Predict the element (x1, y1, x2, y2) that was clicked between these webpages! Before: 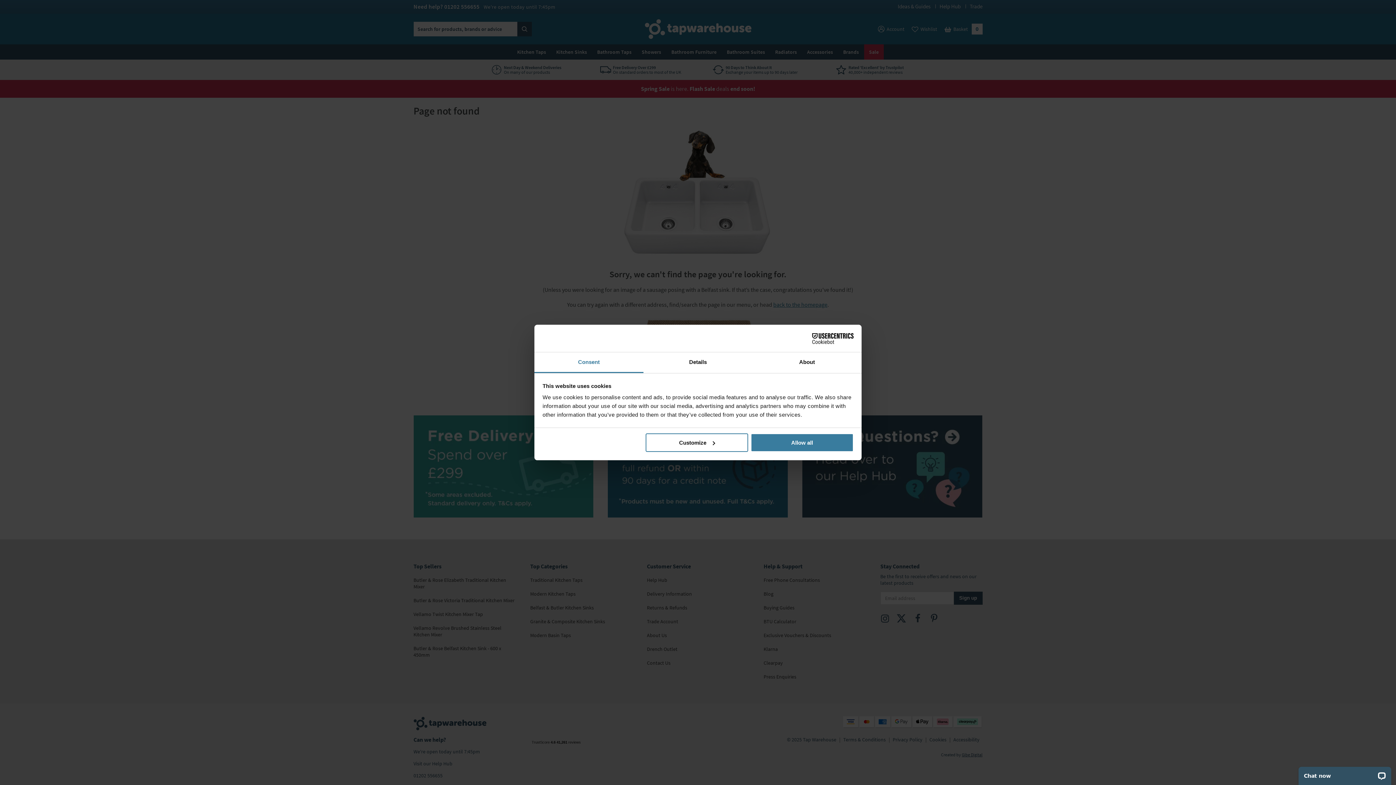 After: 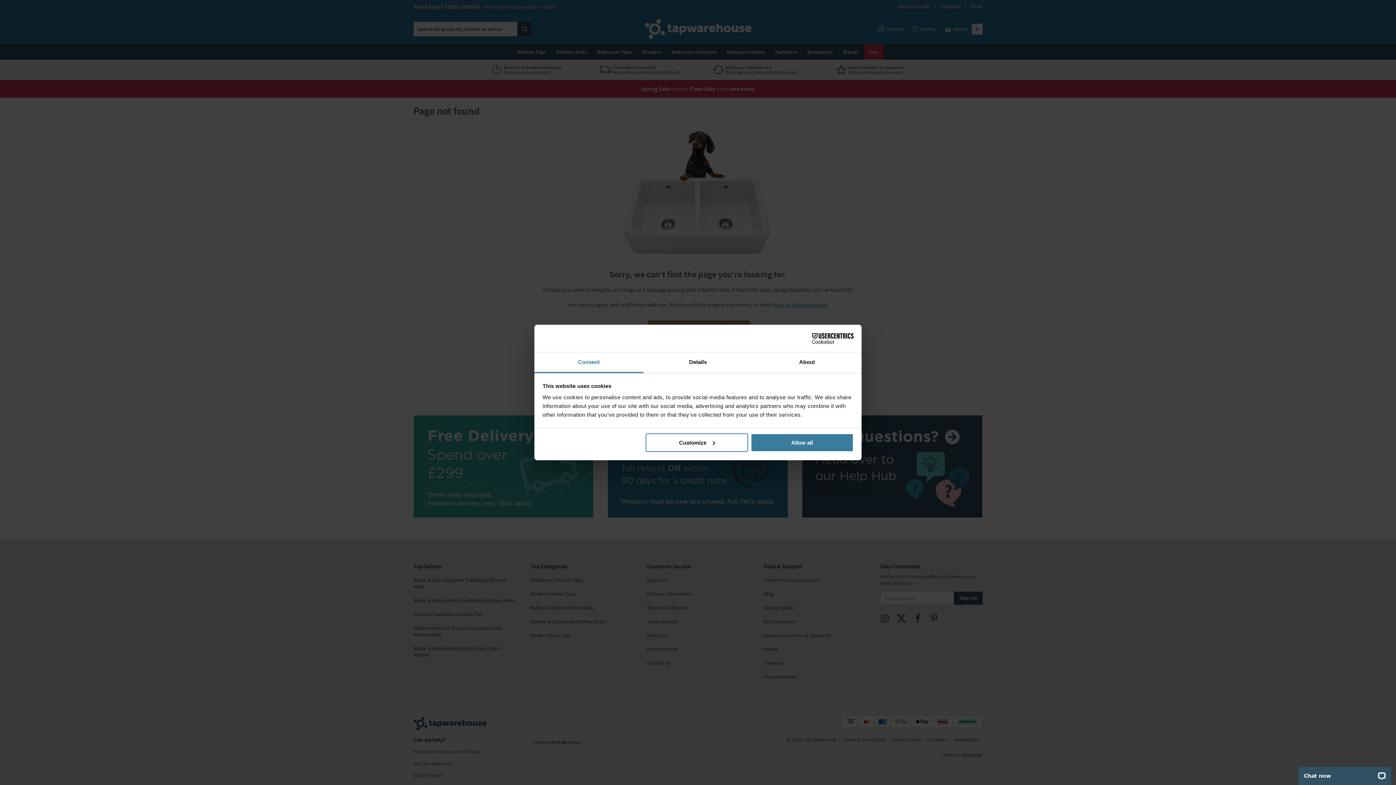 Action: bbox: (534, 352, 643, 373) label: Consent